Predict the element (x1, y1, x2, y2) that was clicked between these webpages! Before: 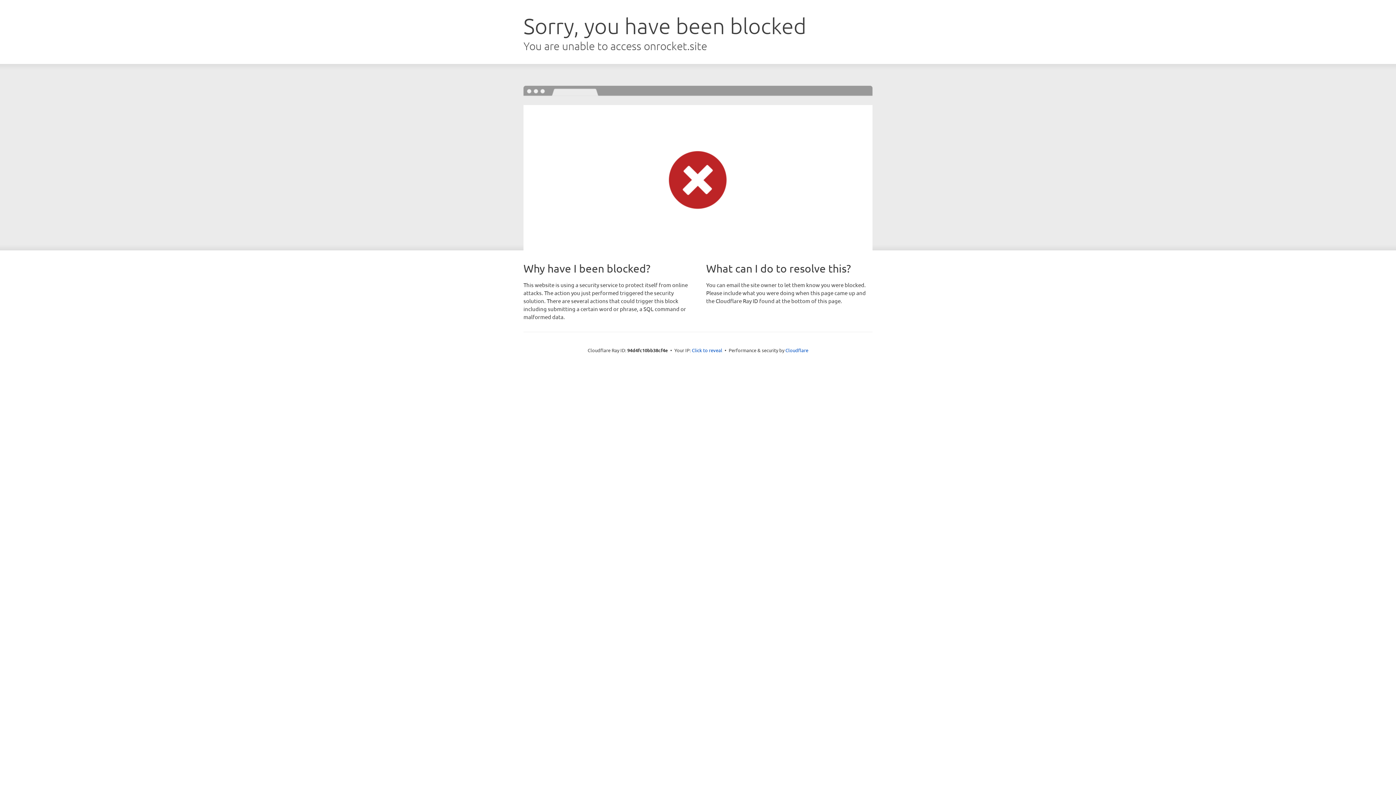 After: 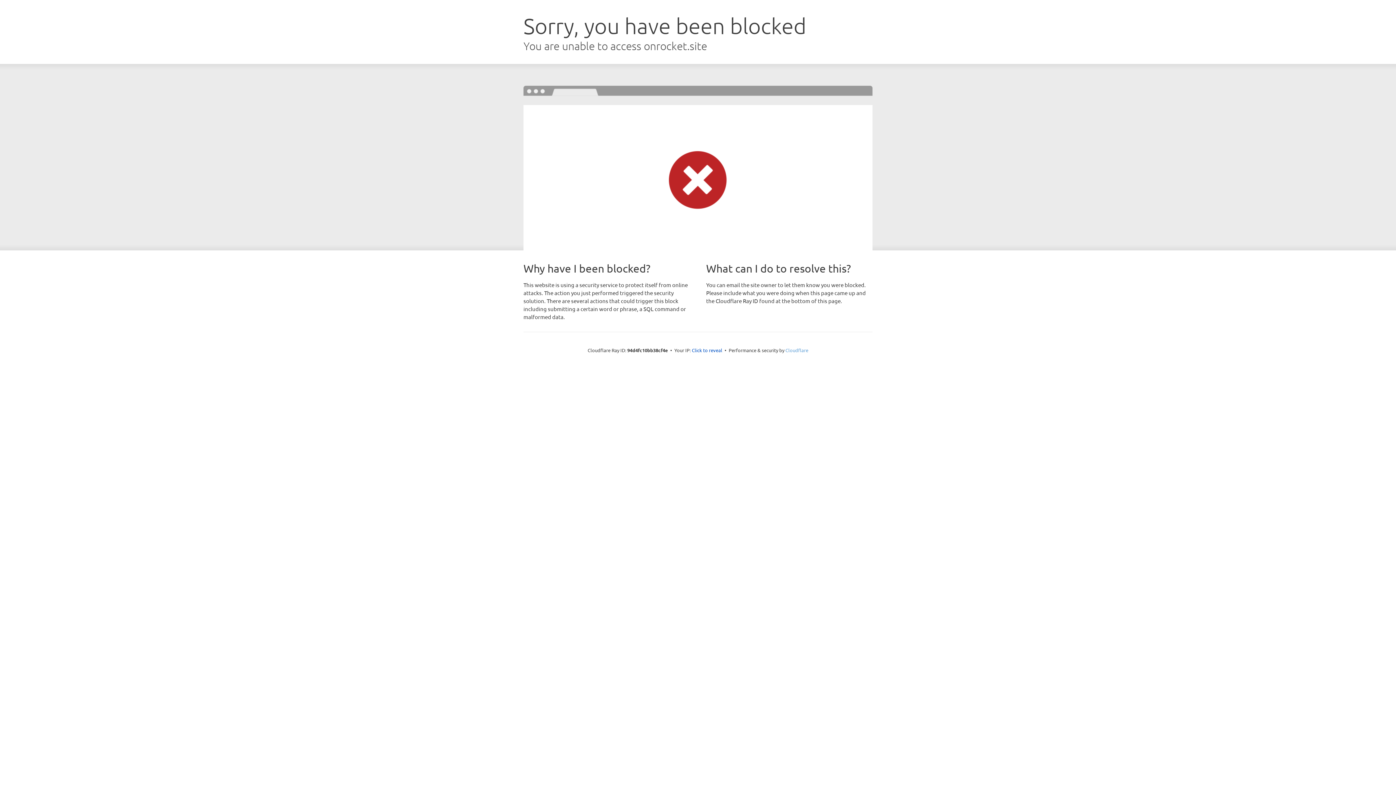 Action: label: Cloudflare bbox: (785, 347, 808, 353)